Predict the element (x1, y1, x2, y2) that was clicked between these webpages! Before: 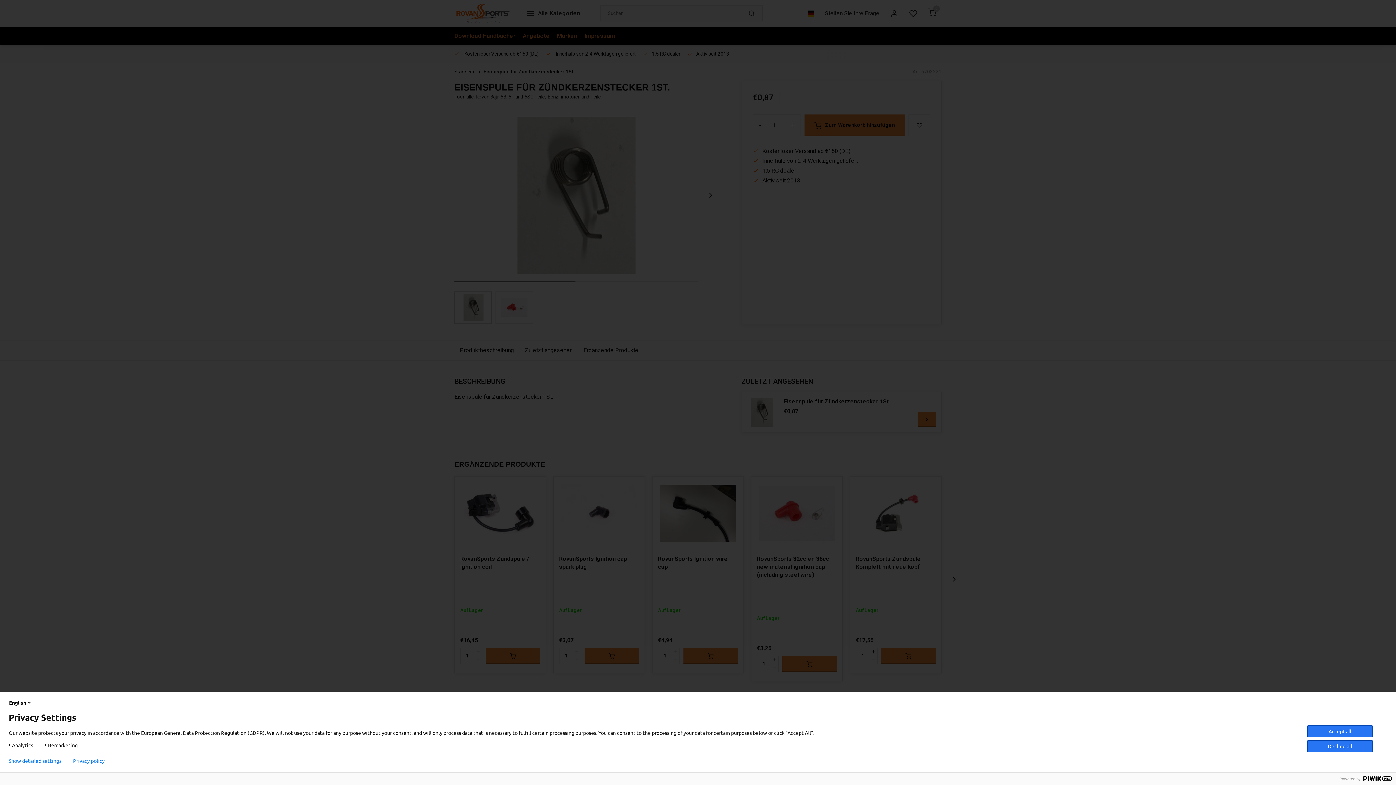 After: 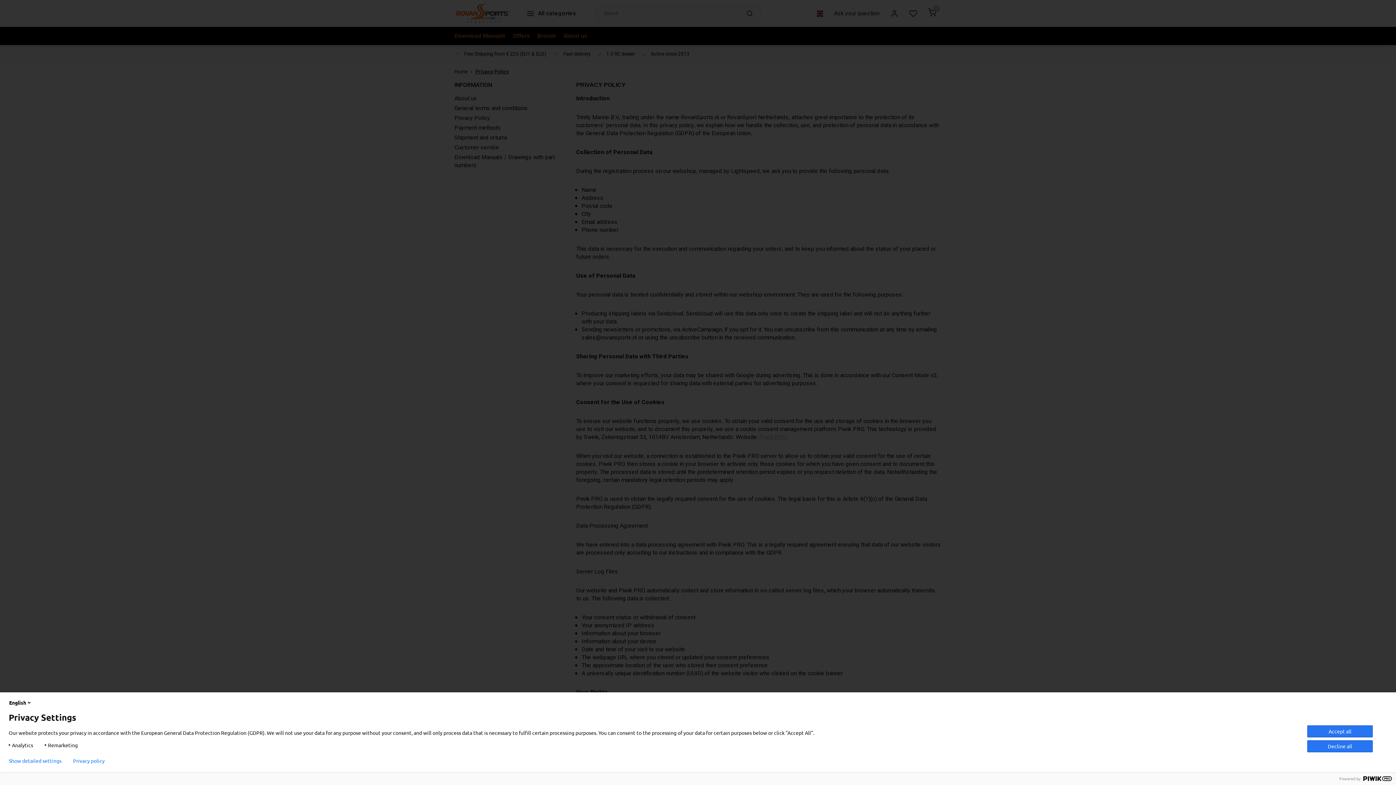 Action: label: Privacy policy bbox: (73, 758, 104, 764)